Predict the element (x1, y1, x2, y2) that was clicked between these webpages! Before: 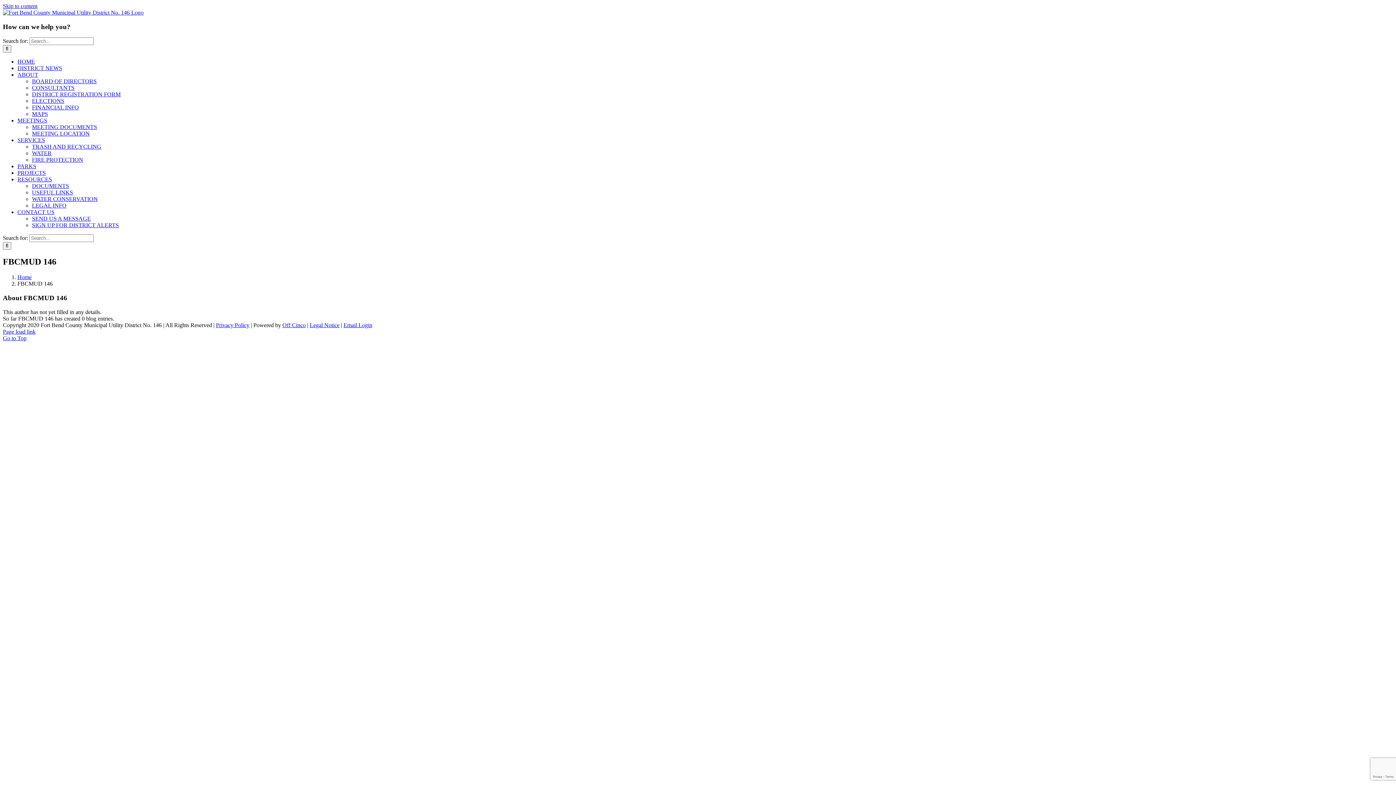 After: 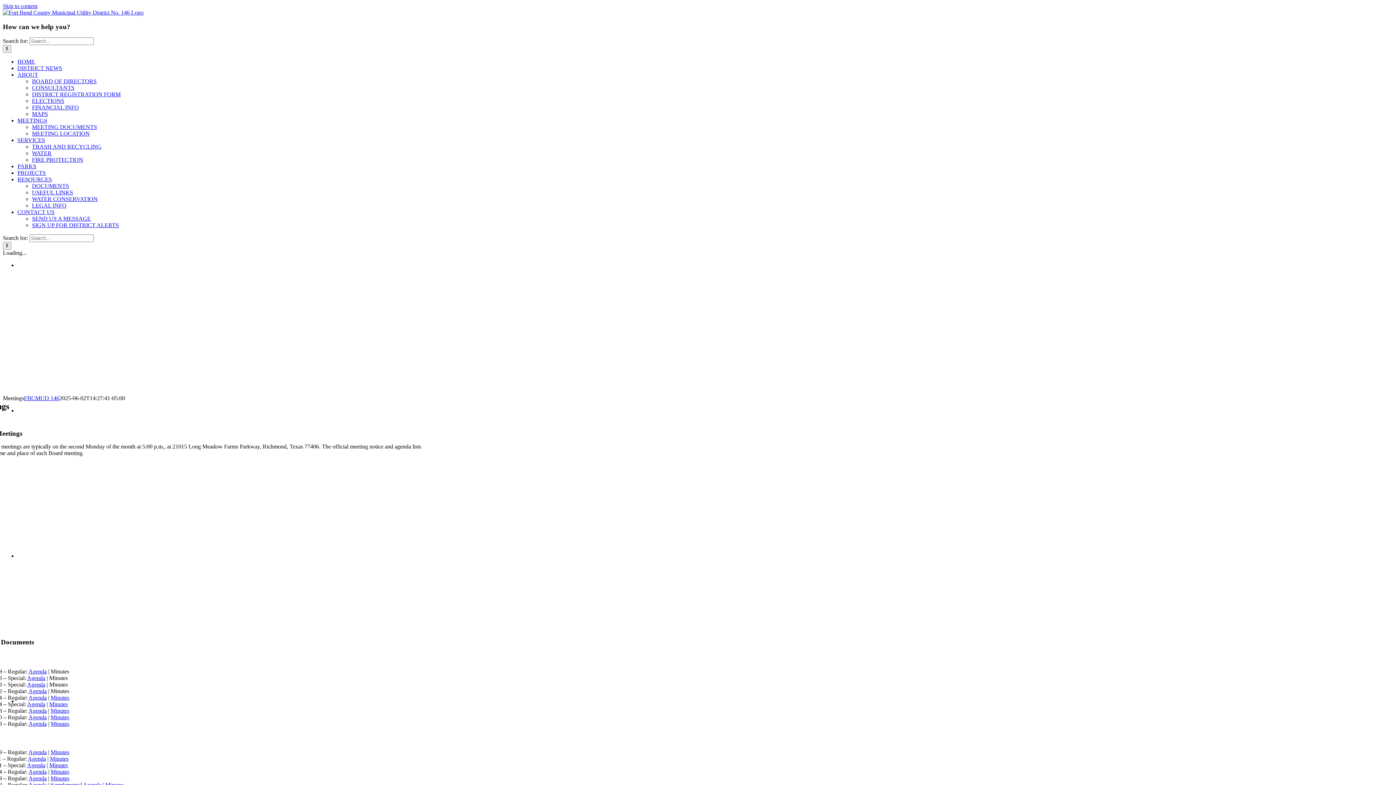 Action: label: MEETINGS bbox: (17, 117, 47, 123)